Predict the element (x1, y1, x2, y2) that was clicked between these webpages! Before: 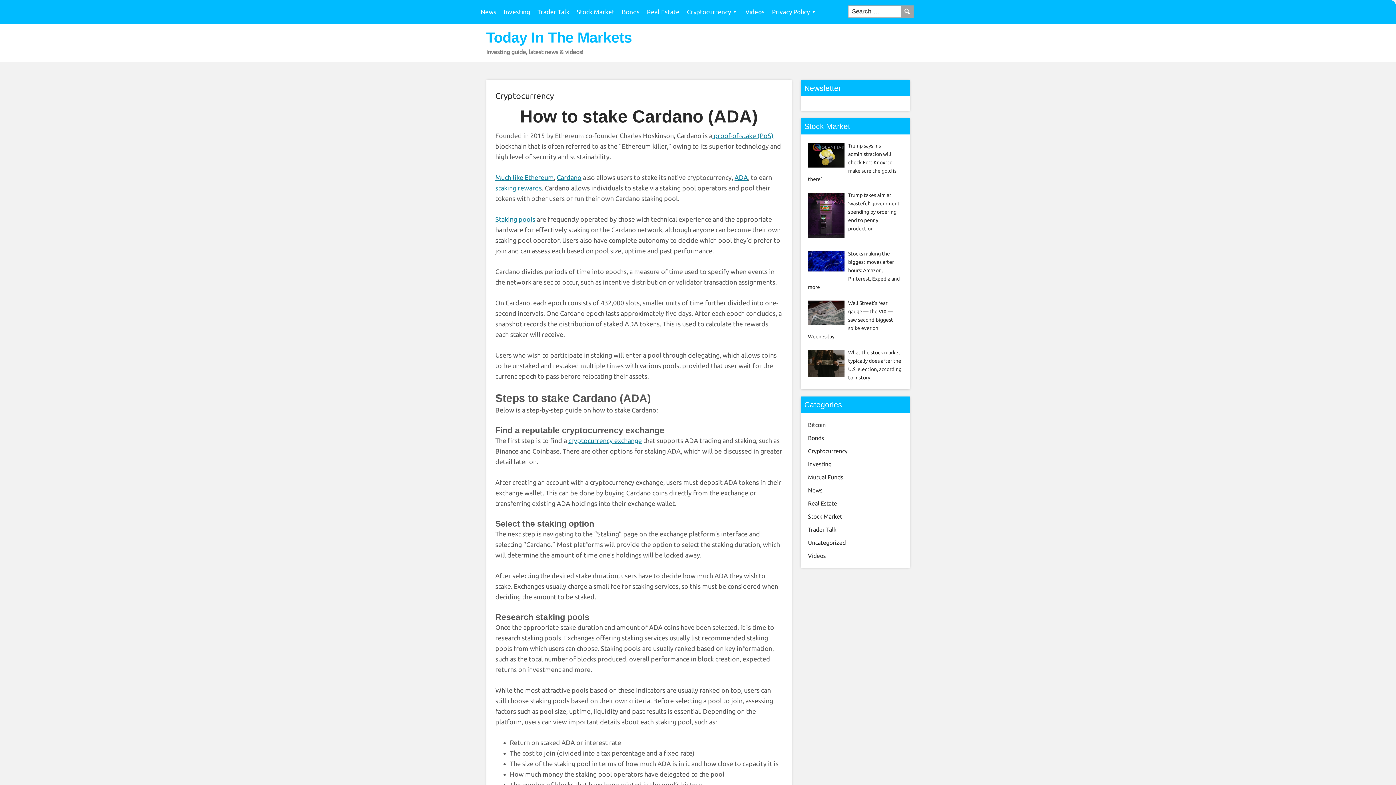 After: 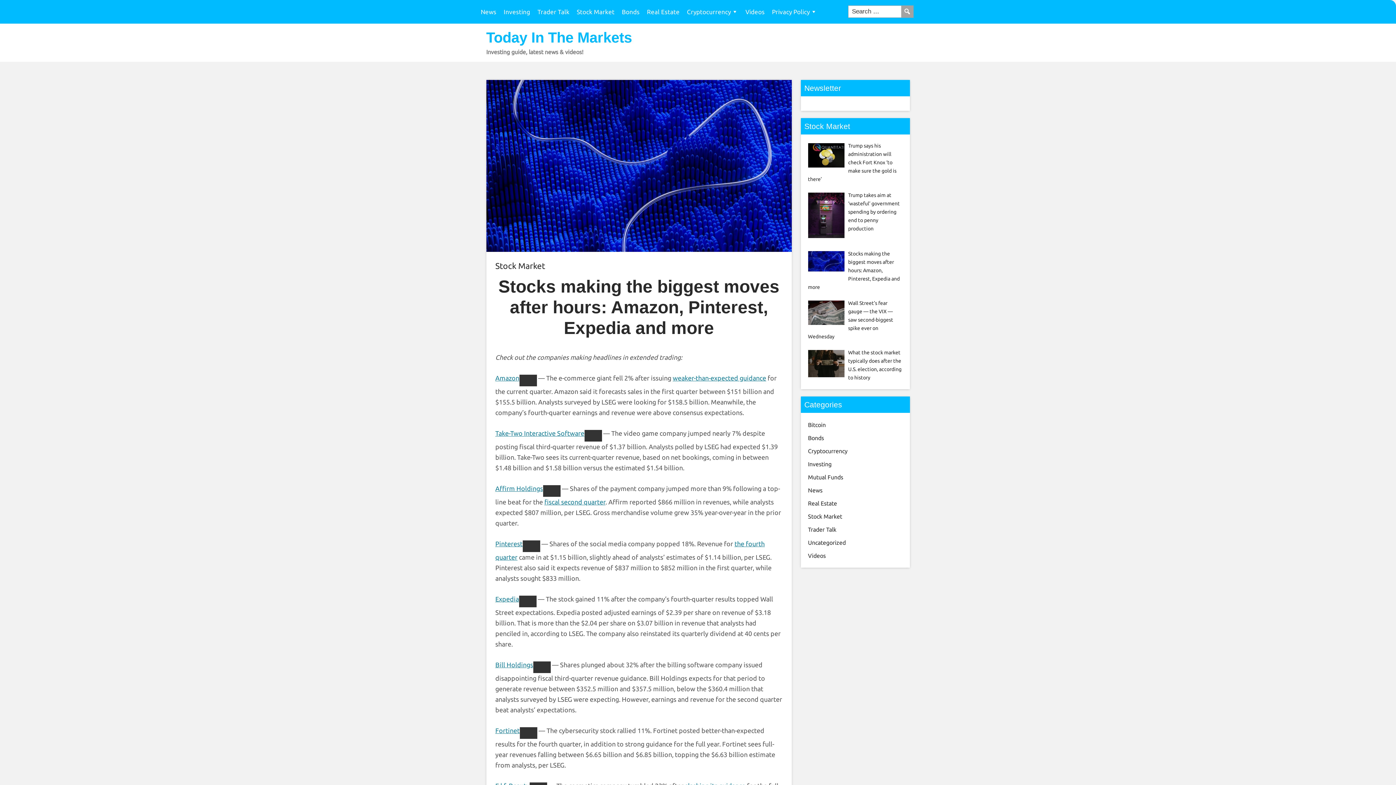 Action: label: Stocks making the biggest moves after hours: Amazon, Pinterest, Expedia and more bbox: (808, 250, 900, 290)